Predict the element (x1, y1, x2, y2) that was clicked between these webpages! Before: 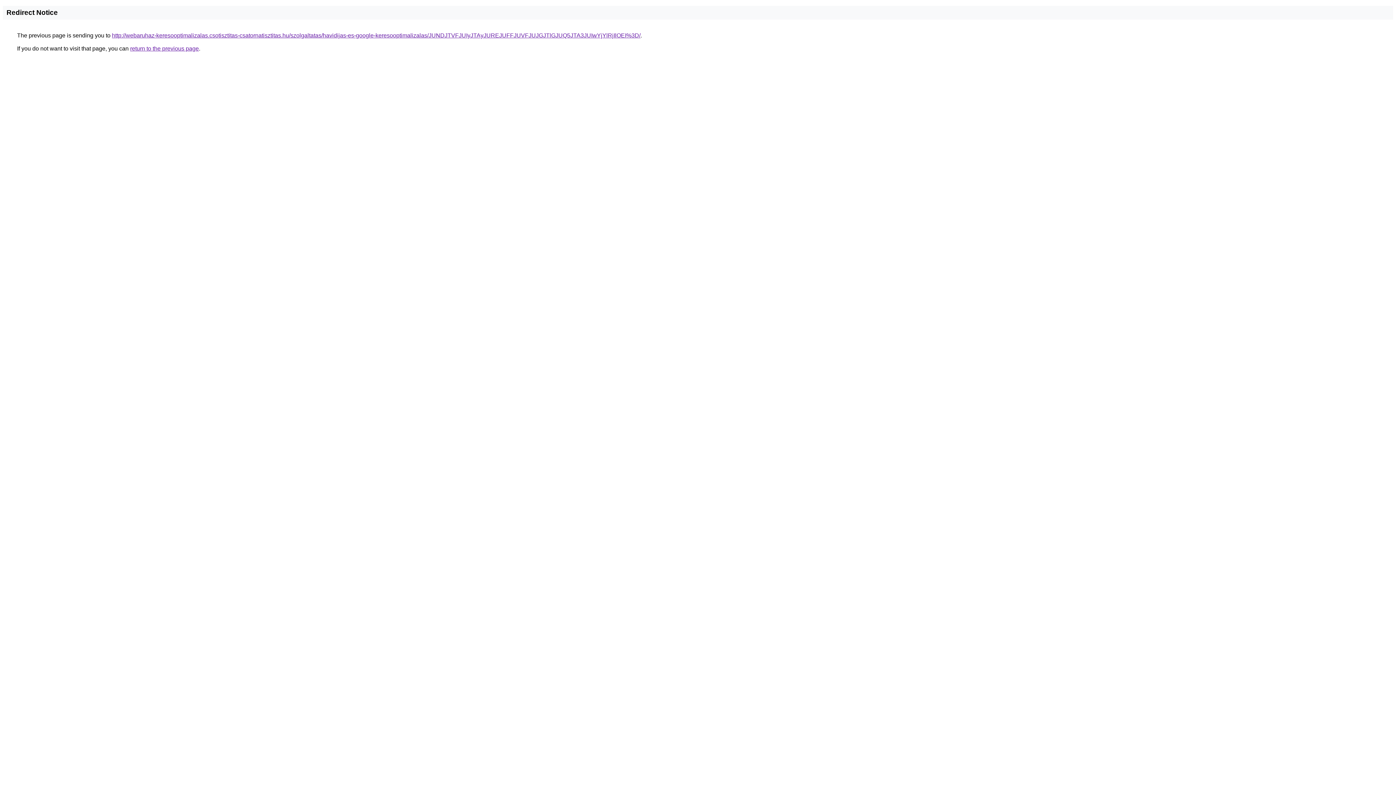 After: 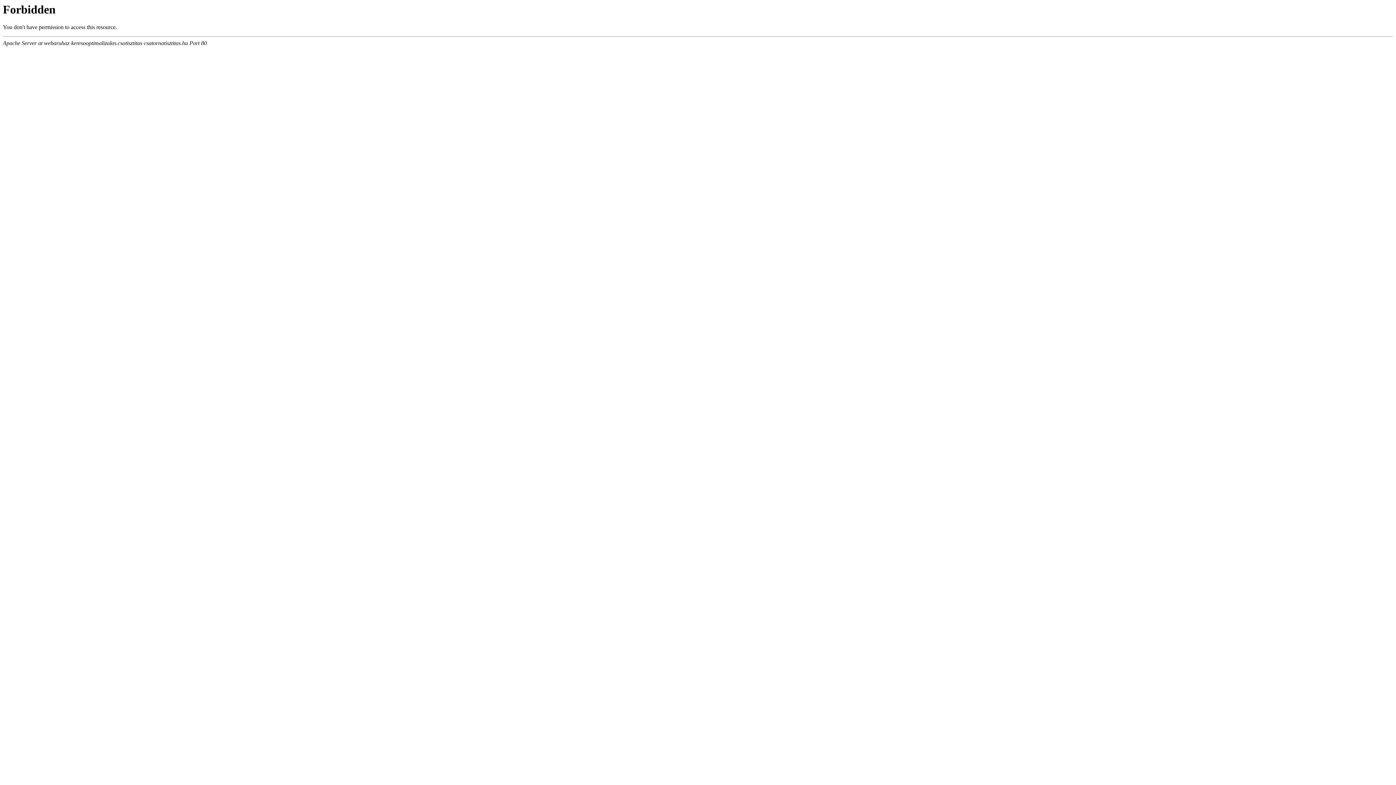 Action: label: http://webaruhaz-keresooptimalizalas.csotisztitas-csatornatisztitas.hu/szolgaltatas/havidijas-es-google-keresooptimalizalas/JUNDJTVFJUIyJTAyJUREJUFFJUVFJUJGJTlGJUQ5JTA3JUIwYjYlRjIlOEI%3D/ bbox: (112, 32, 640, 38)